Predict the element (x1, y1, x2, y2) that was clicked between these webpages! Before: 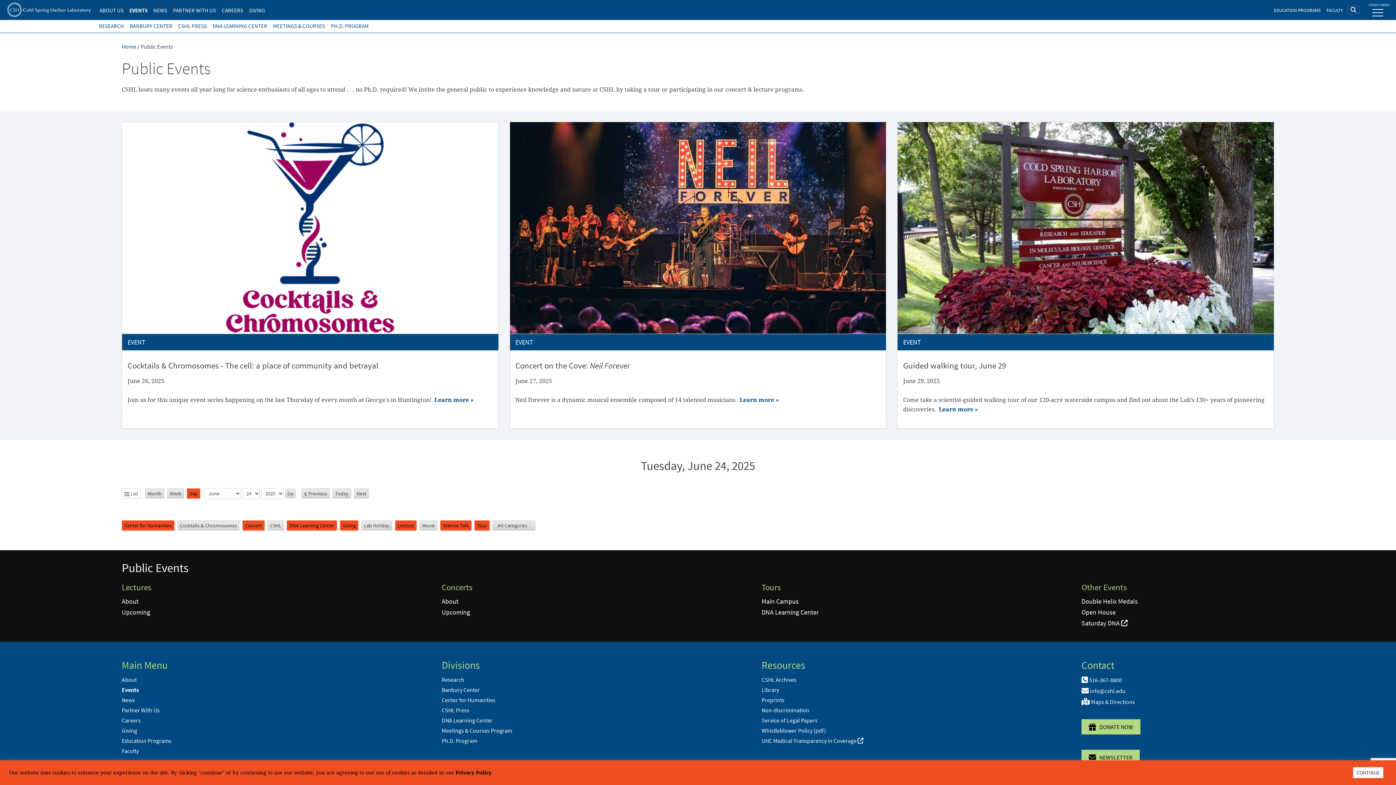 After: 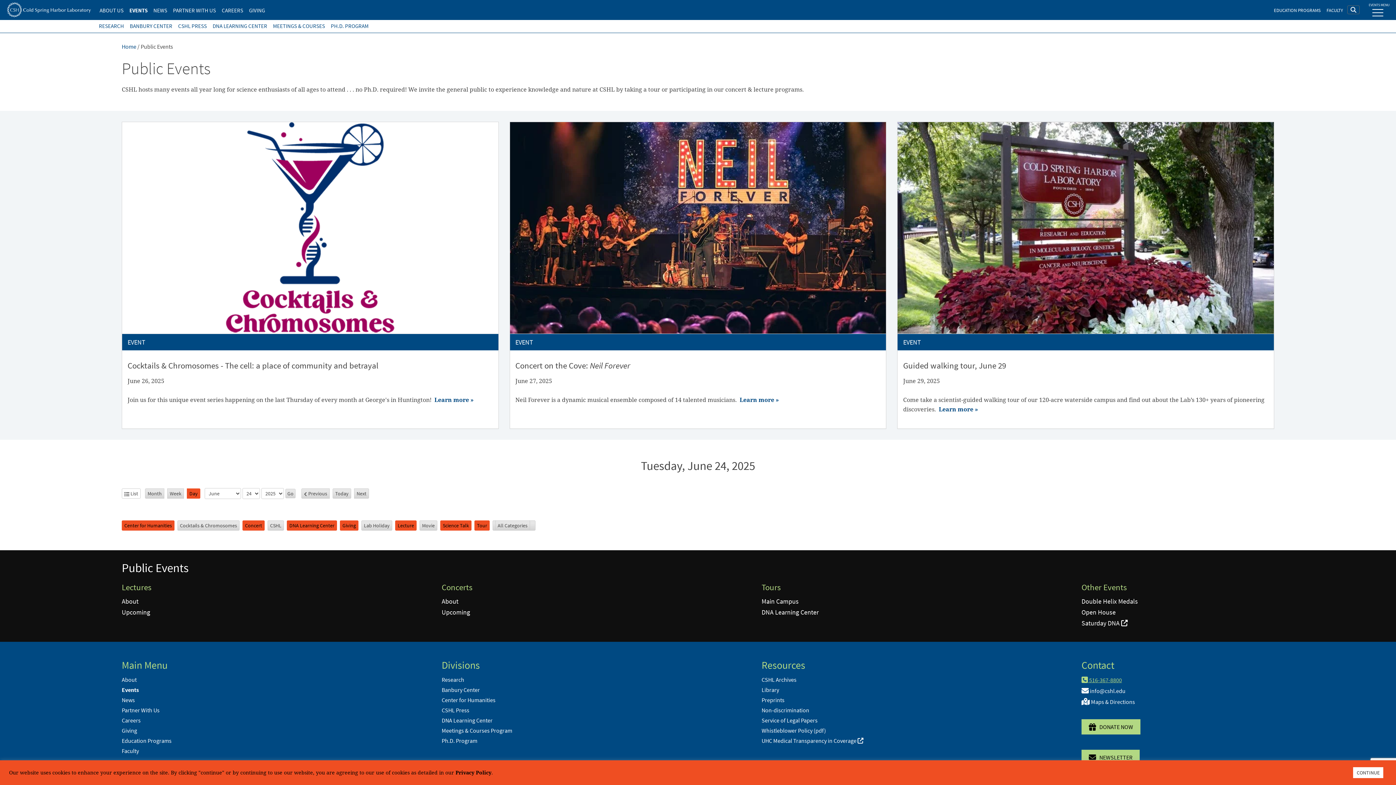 Action: bbox: (1081, 676, 1122, 683) label:  516-367-8800